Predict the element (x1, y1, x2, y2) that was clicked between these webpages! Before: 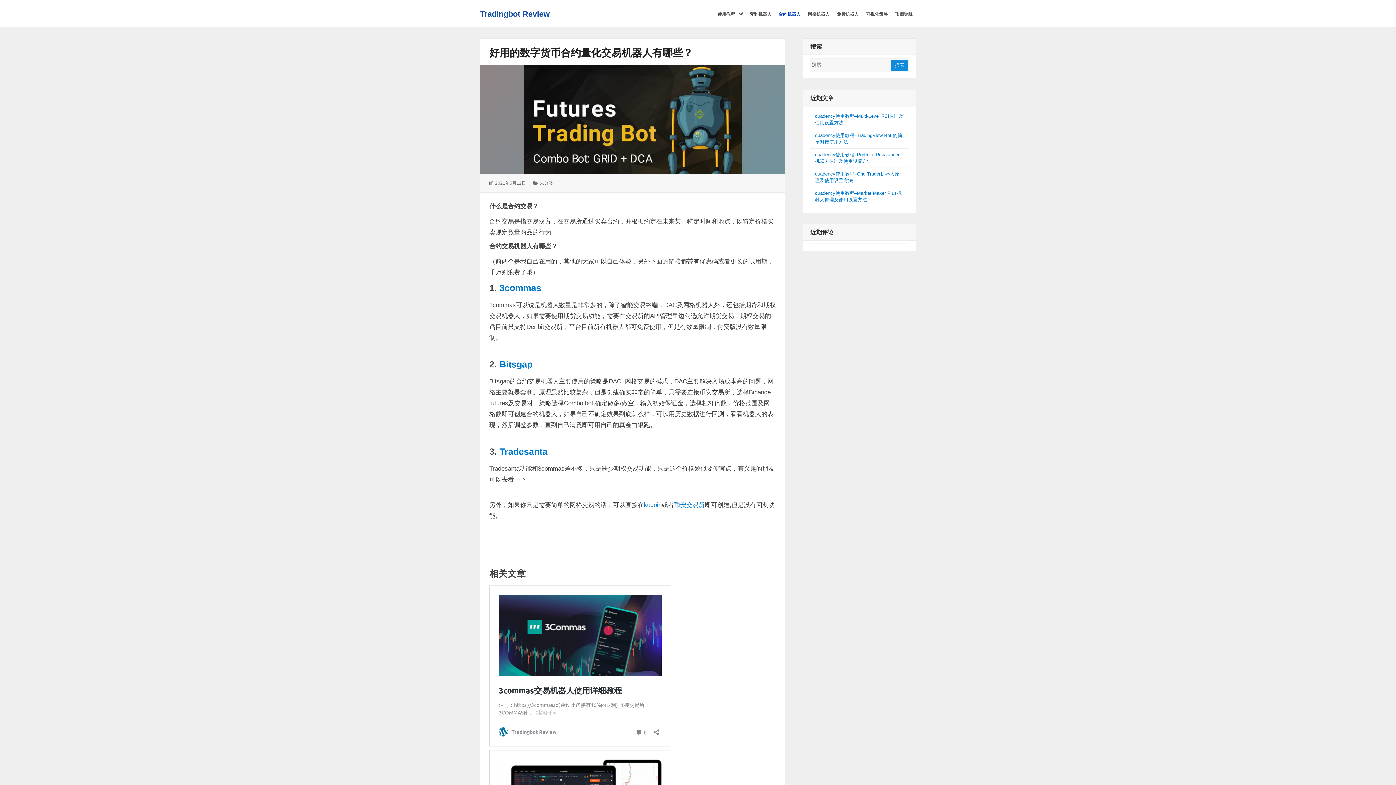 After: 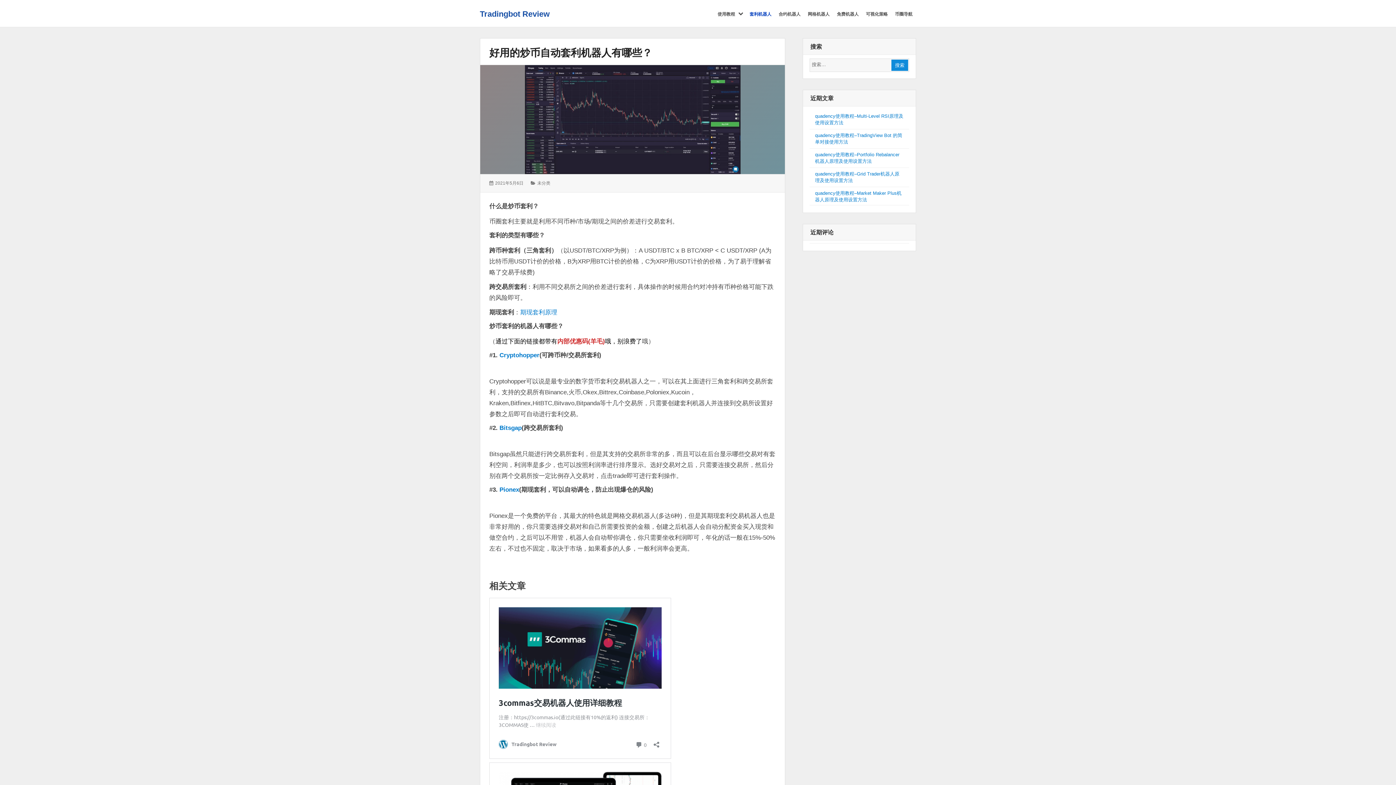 Action: label: 套利机器人 bbox: (749, 7, 771, 19)